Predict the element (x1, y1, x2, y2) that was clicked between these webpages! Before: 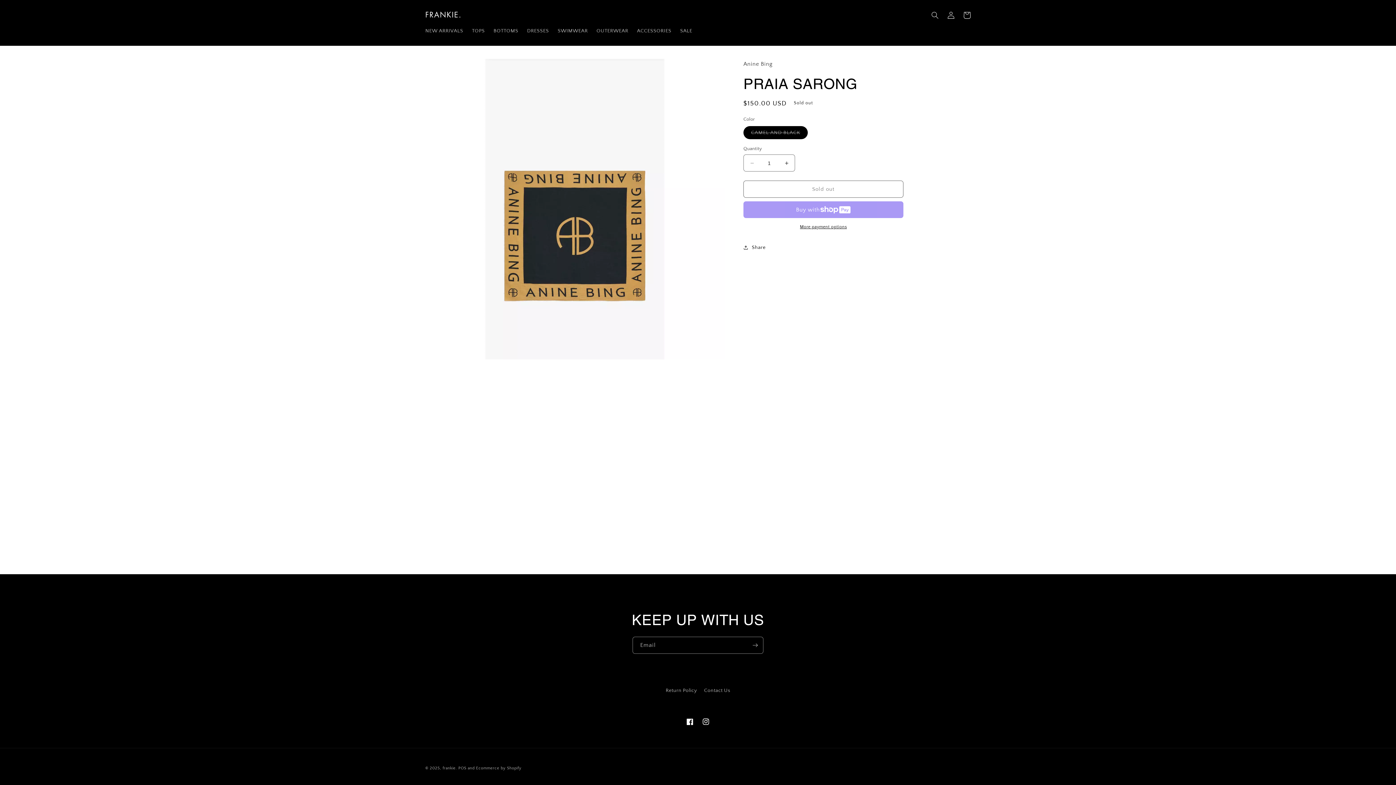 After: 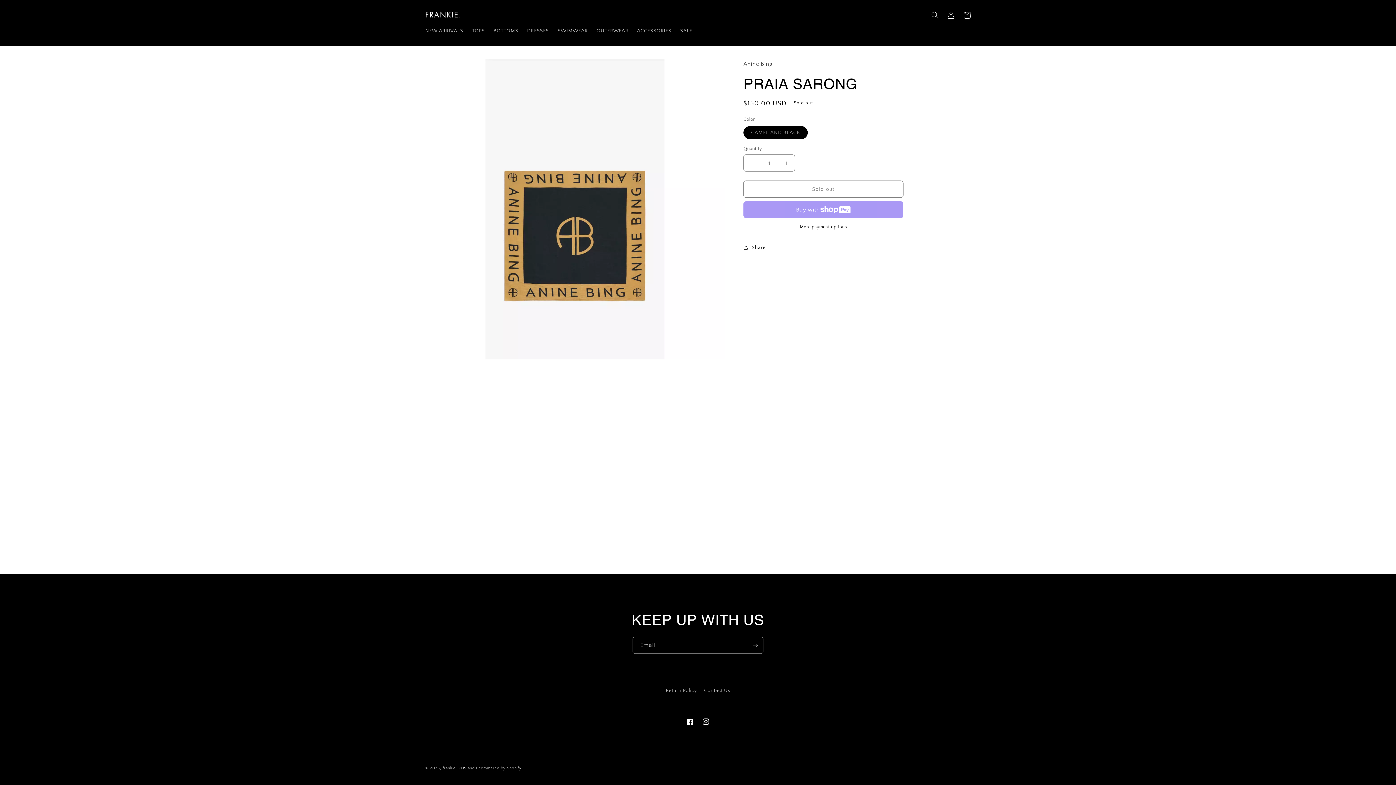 Action: label: POS bbox: (458, 766, 466, 770)